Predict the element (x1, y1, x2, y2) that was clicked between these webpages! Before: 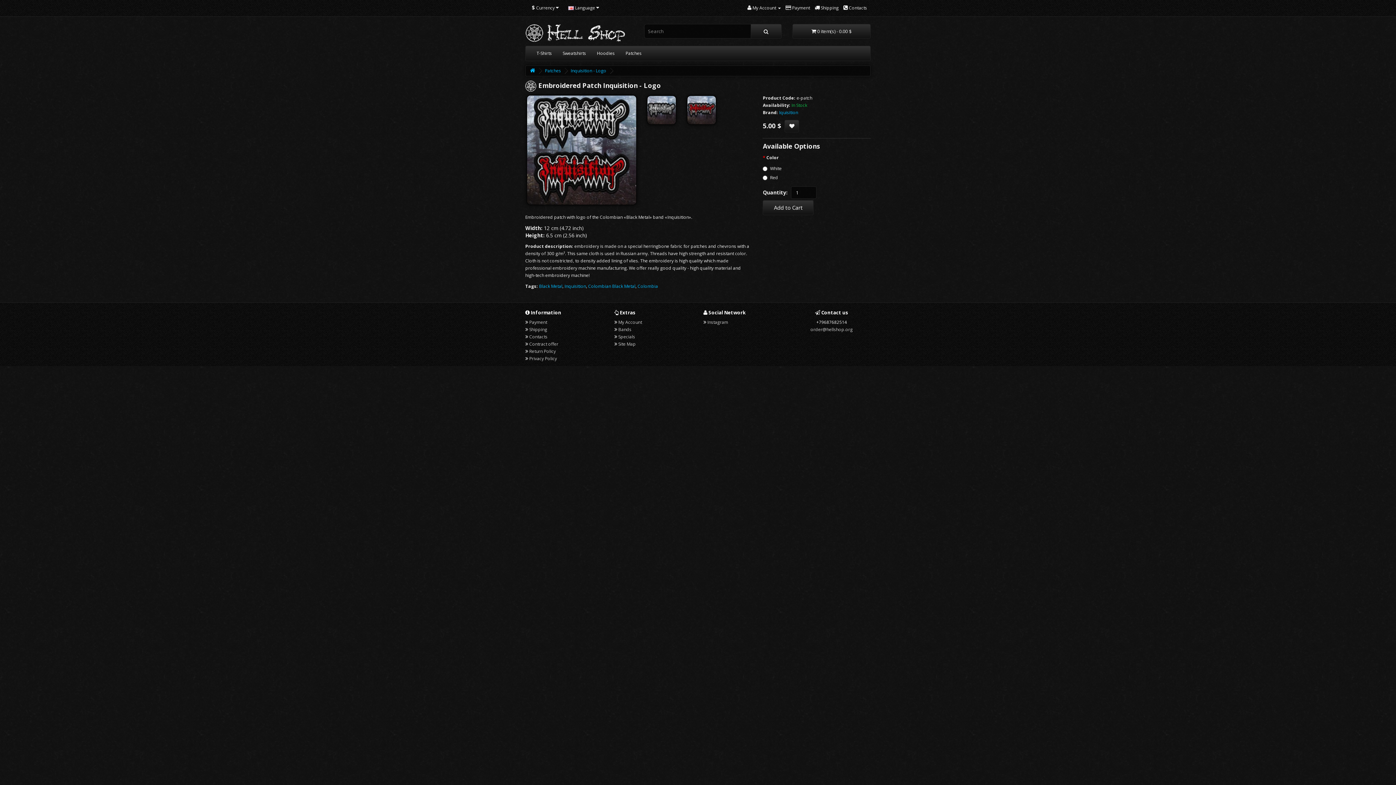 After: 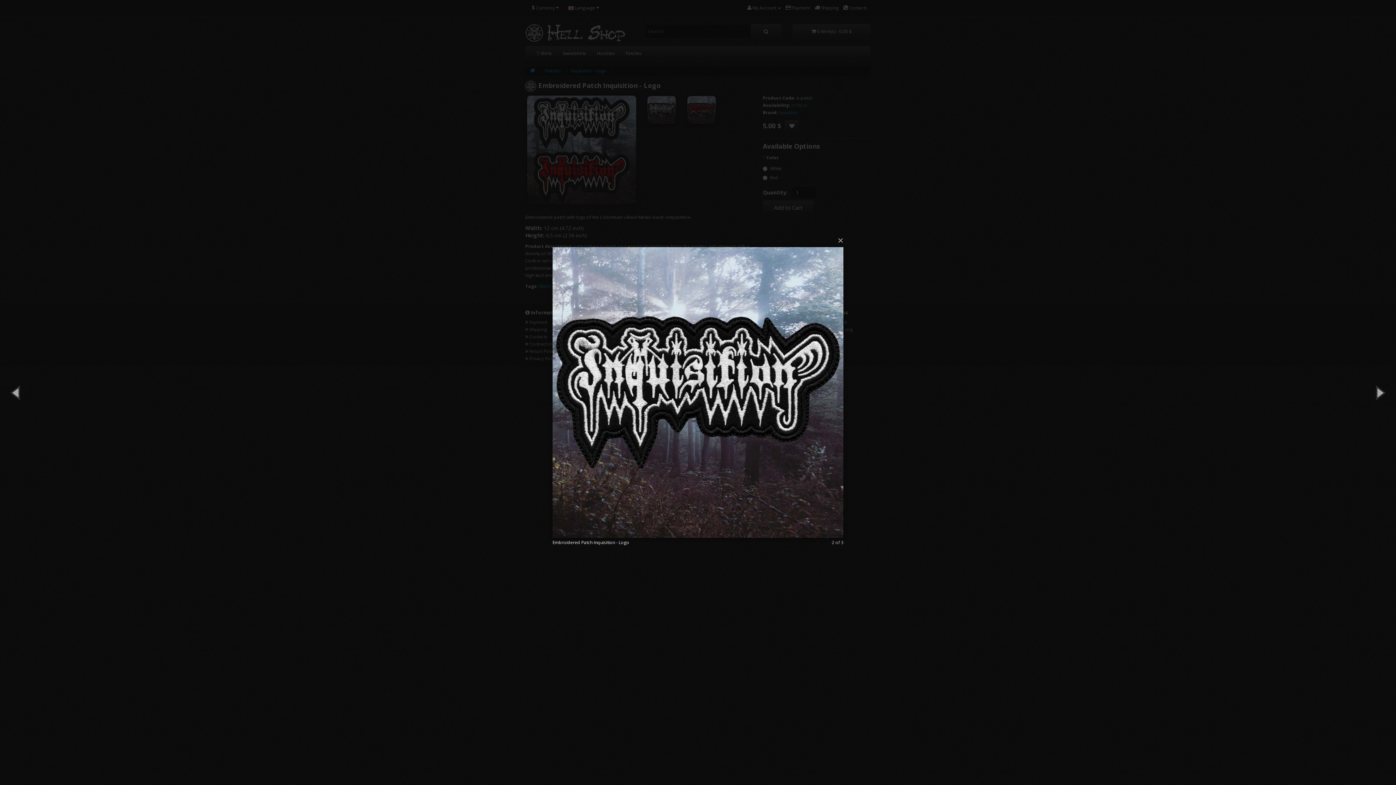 Action: bbox: (645, 93, 678, 126)